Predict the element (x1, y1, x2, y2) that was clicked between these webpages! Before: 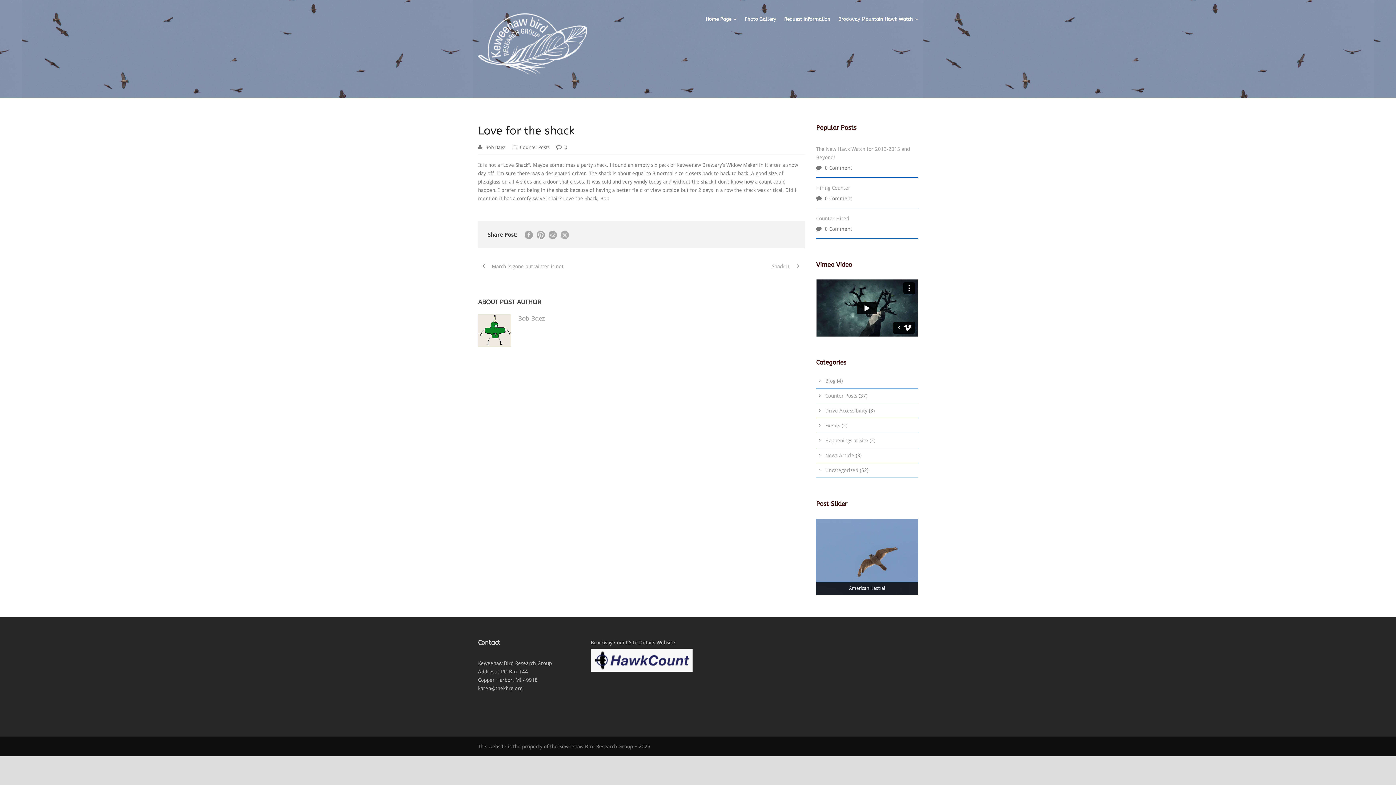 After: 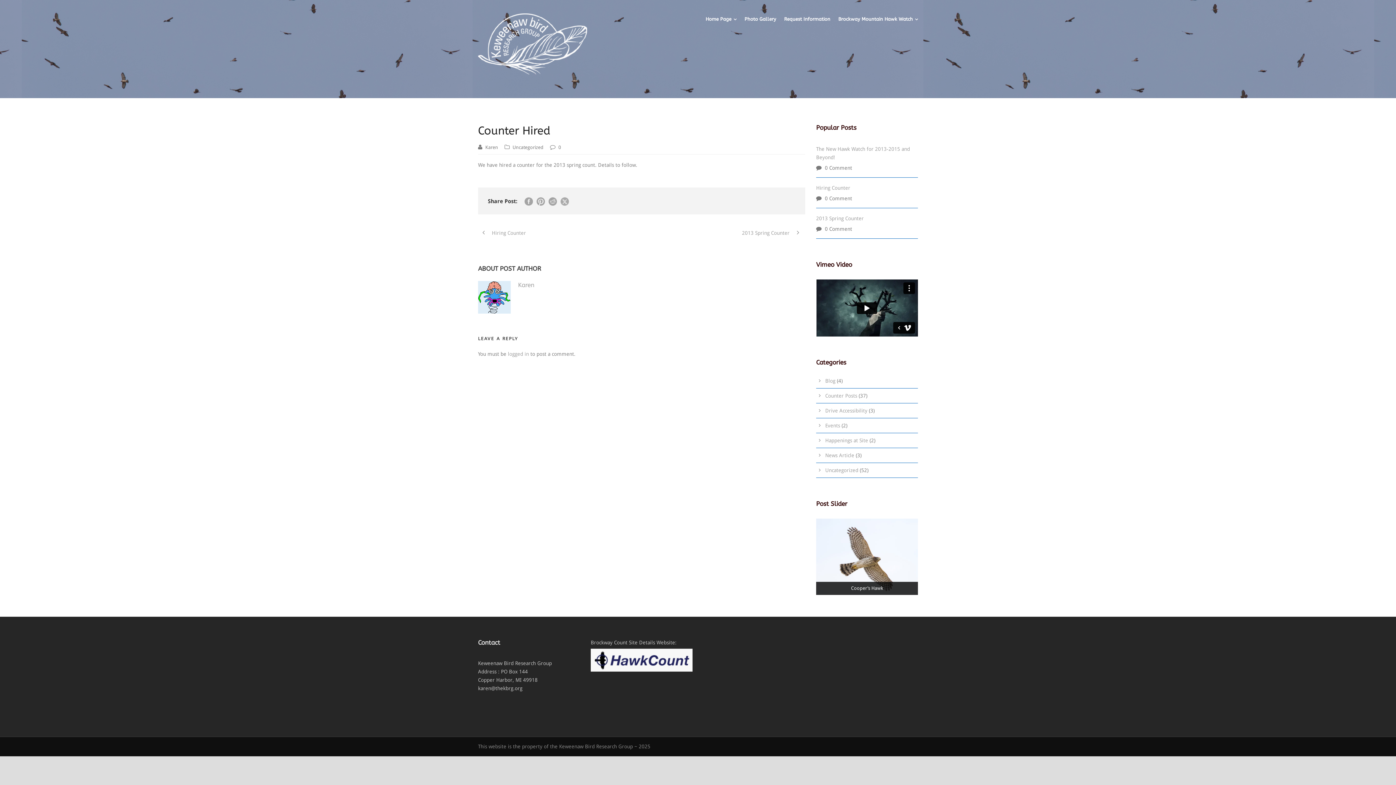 Action: label: 0 Comment bbox: (825, 226, 852, 232)